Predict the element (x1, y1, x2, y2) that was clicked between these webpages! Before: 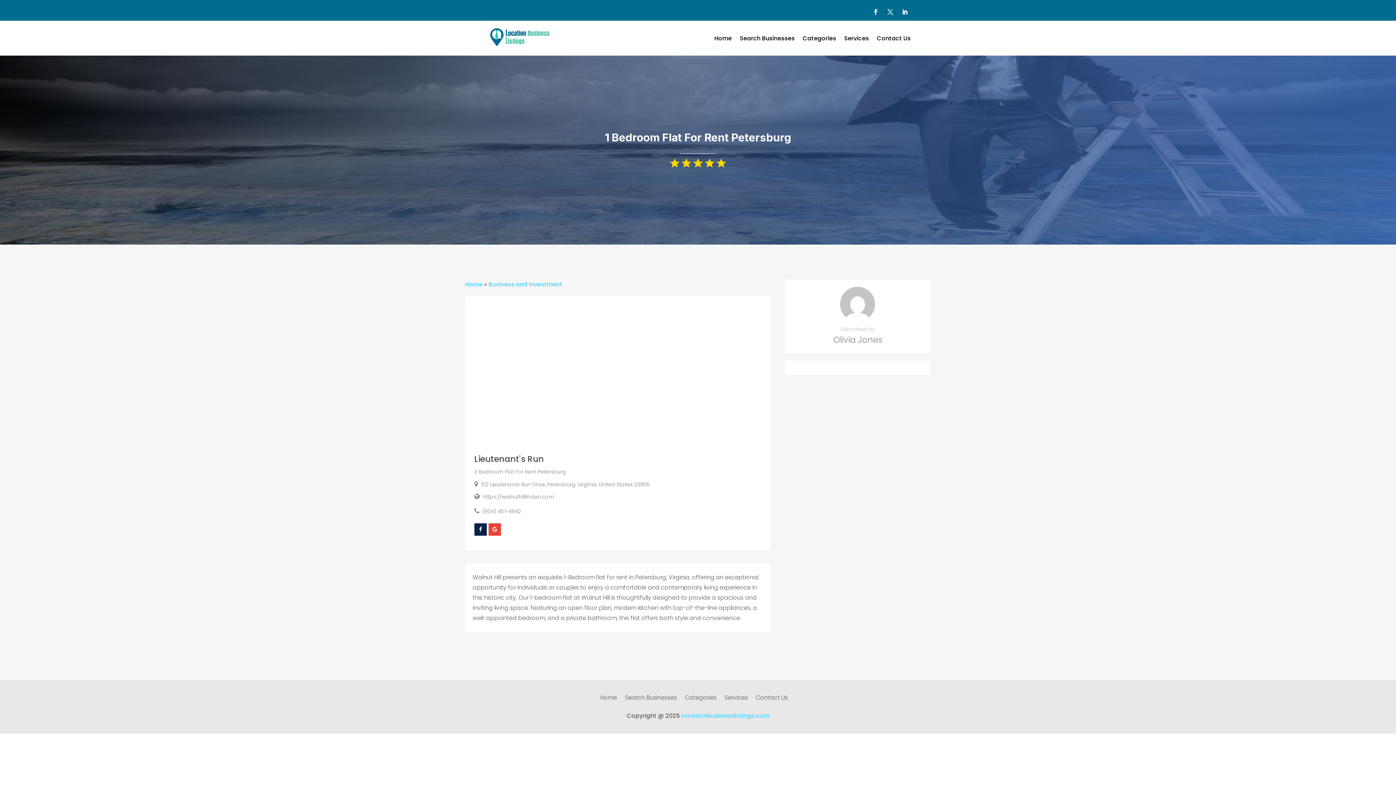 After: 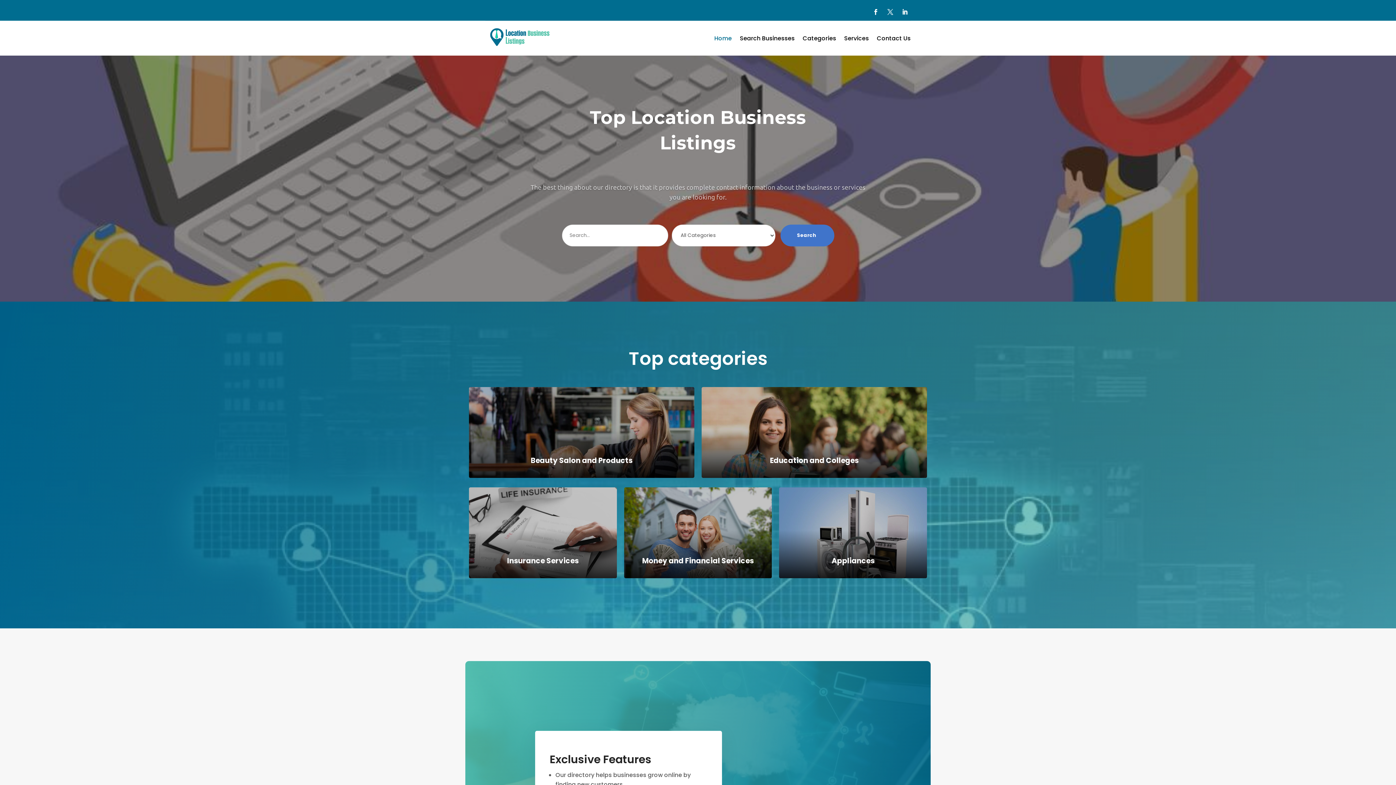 Action: bbox: (681, 711, 769, 720) label: Locationbusinesslistings.com